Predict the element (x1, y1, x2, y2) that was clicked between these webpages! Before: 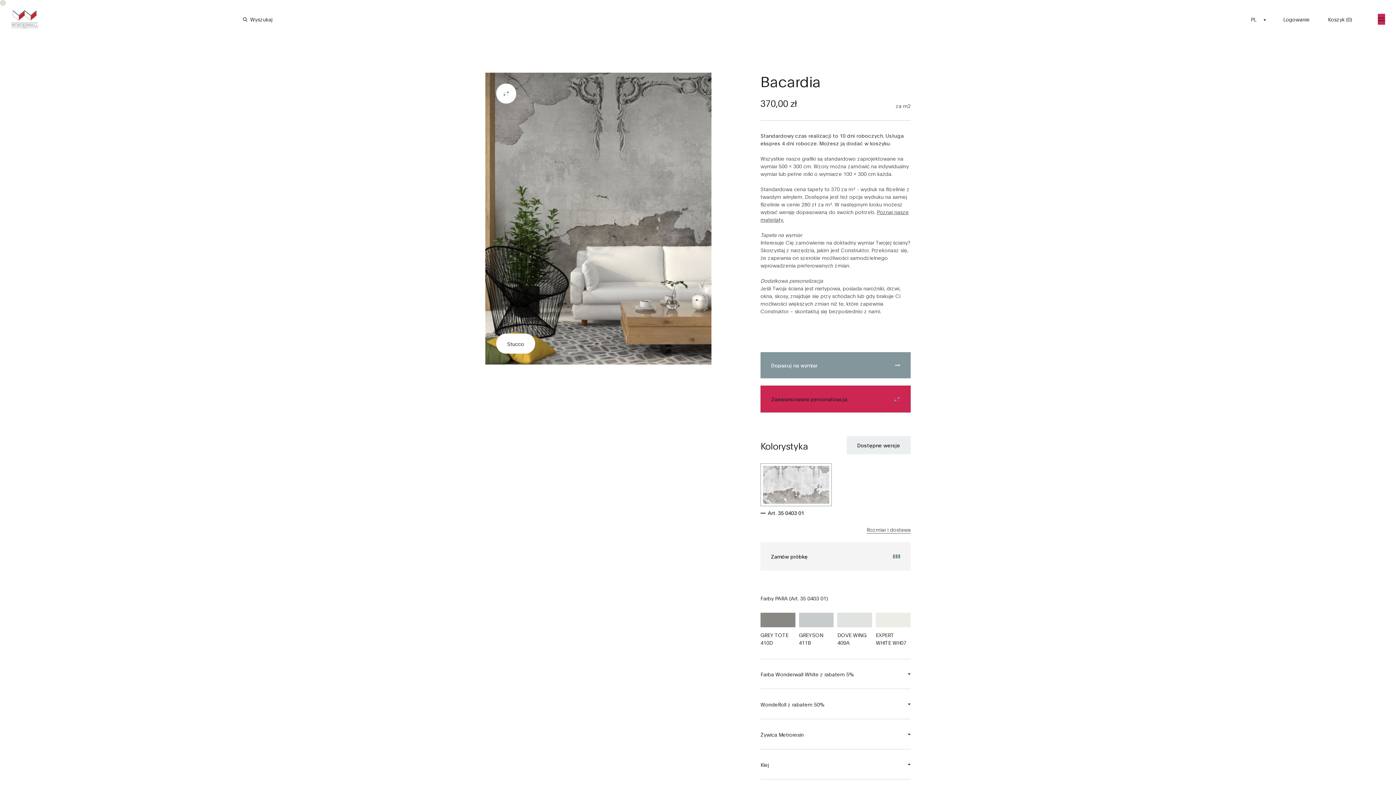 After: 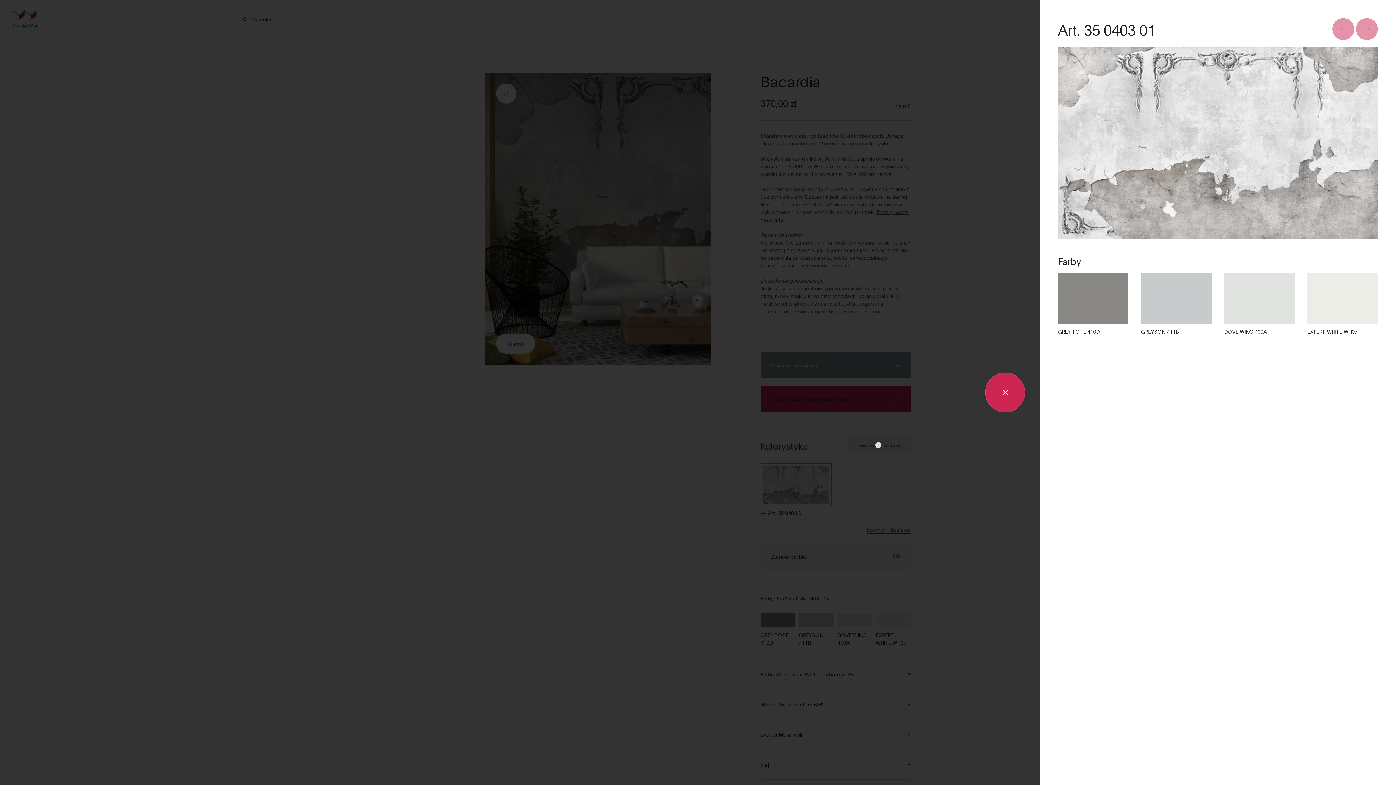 Action: label: Dostępne wersje bbox: (846, 441, 910, 459)